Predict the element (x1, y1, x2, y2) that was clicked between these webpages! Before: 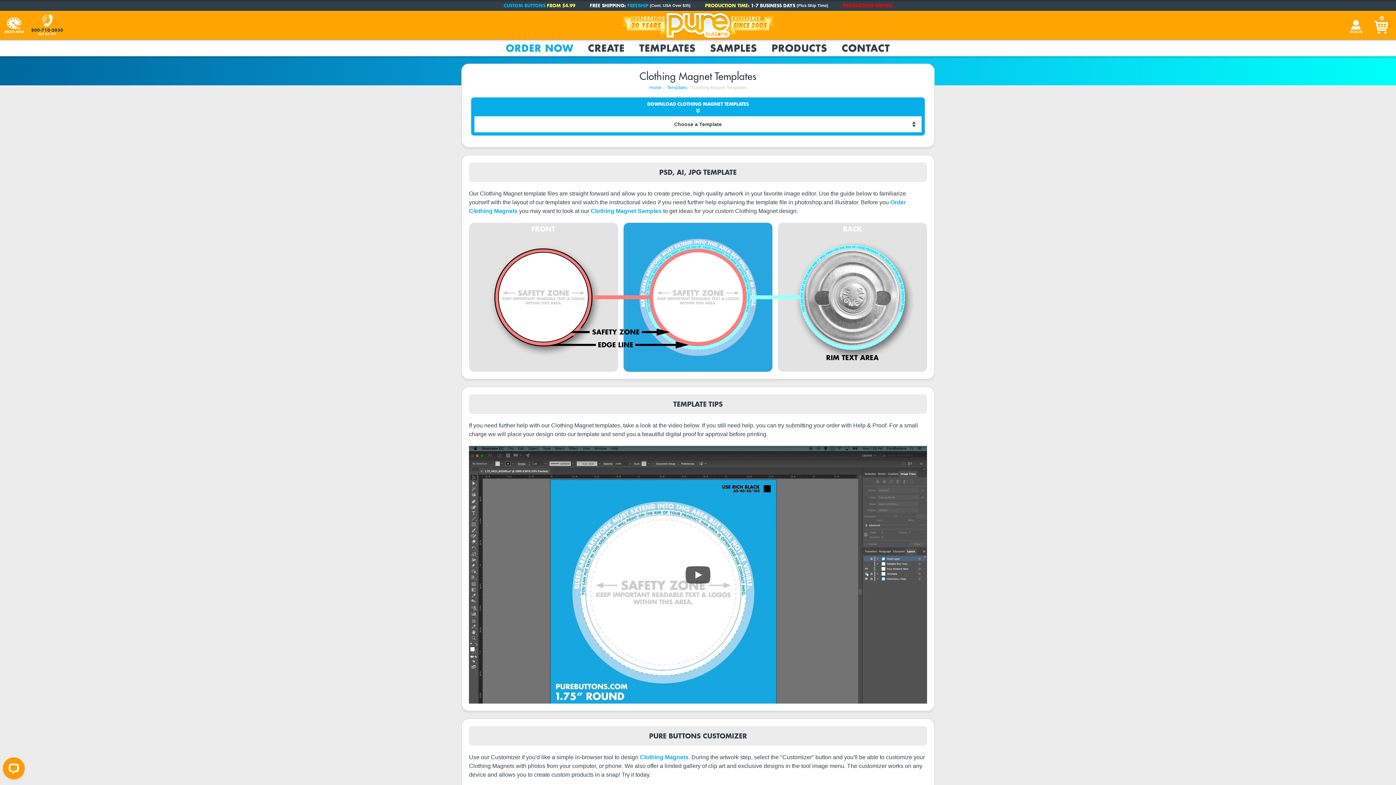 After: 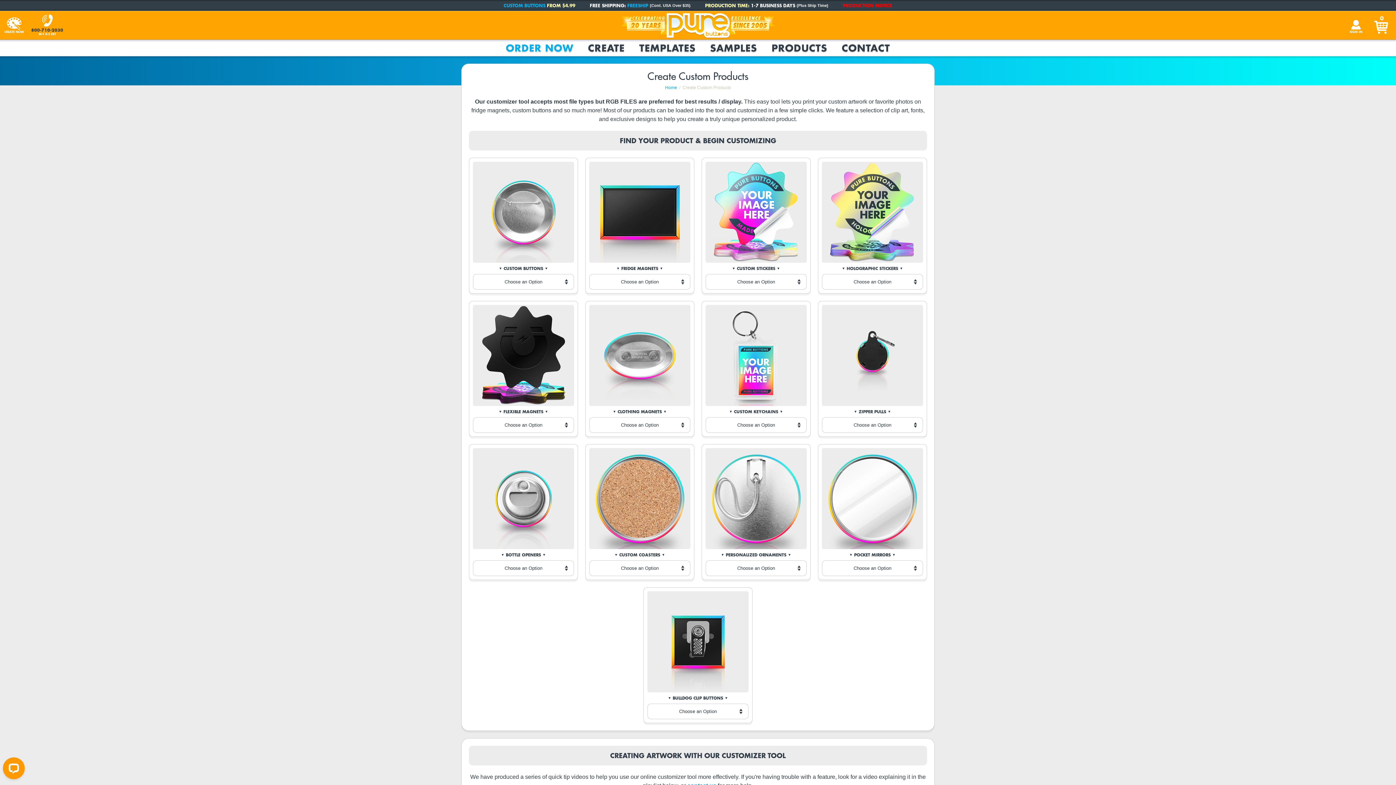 Action: bbox: (580, 41, 632, 54) label: Create